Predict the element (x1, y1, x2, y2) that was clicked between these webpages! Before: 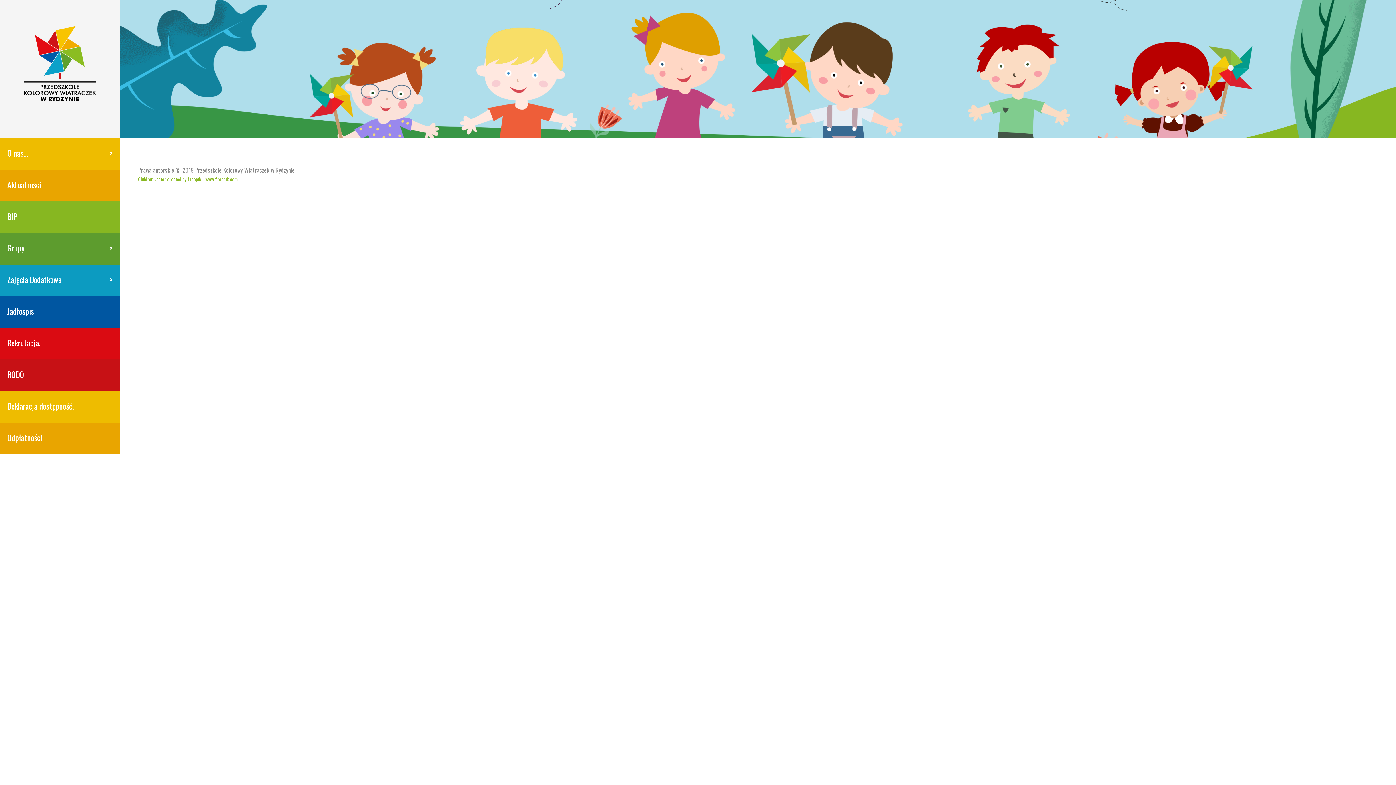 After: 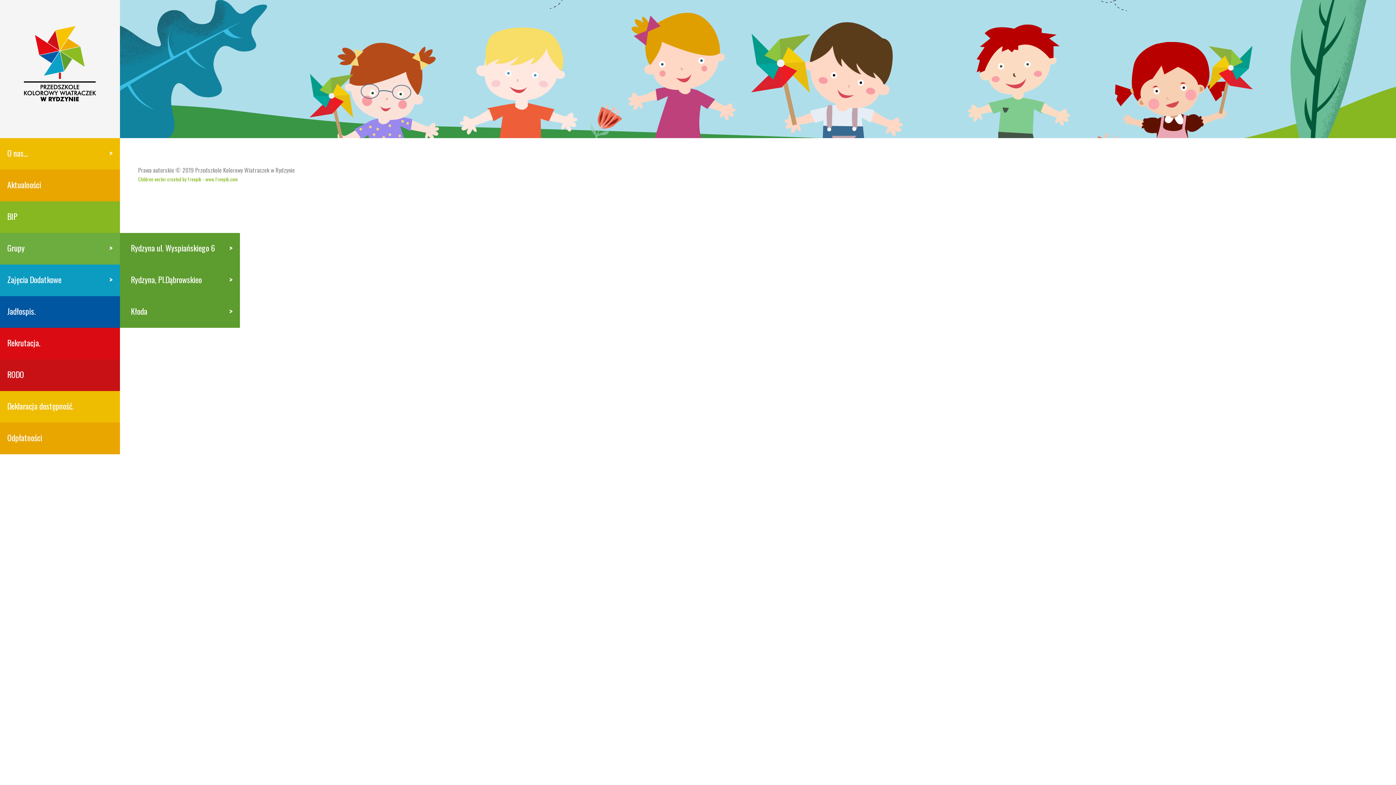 Action: bbox: (7, 241, 127, 253) label: Grupy